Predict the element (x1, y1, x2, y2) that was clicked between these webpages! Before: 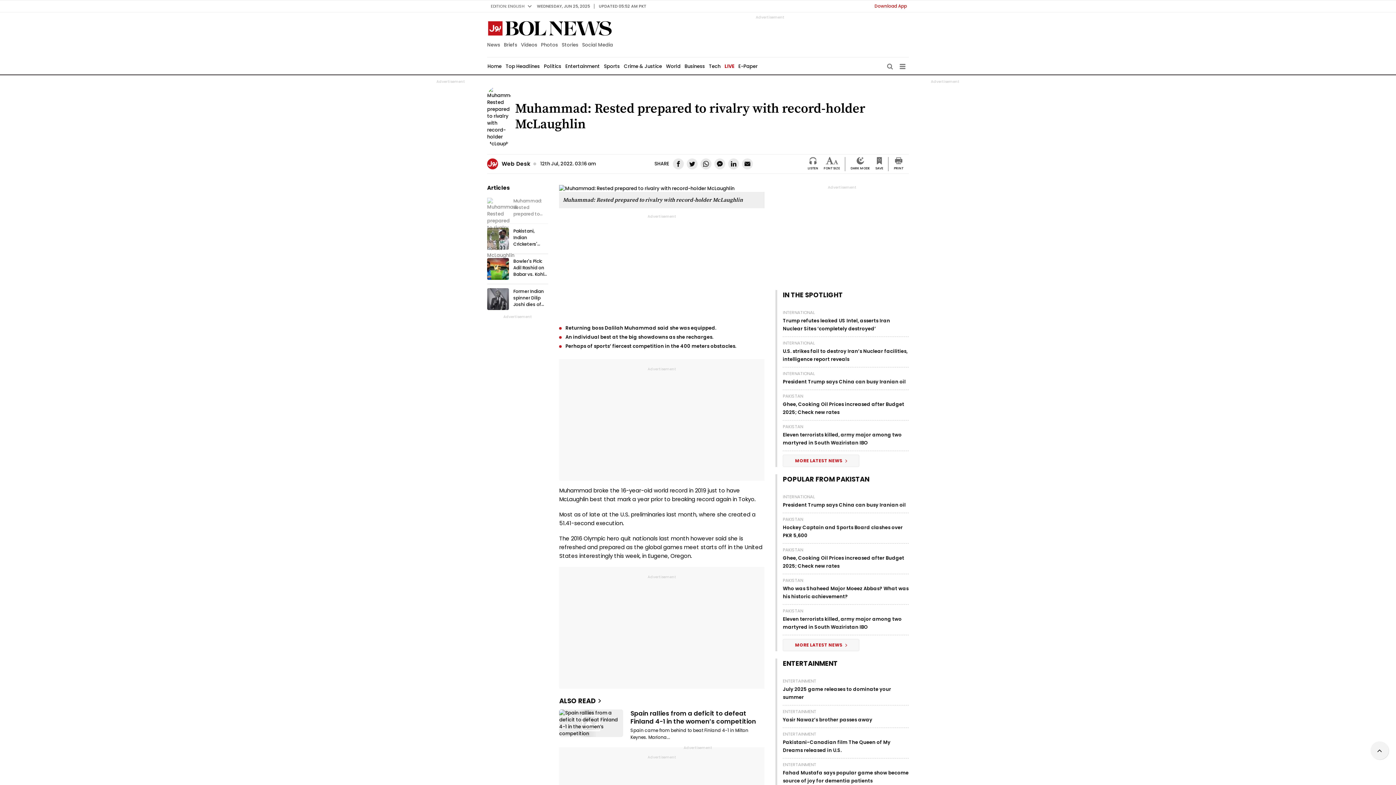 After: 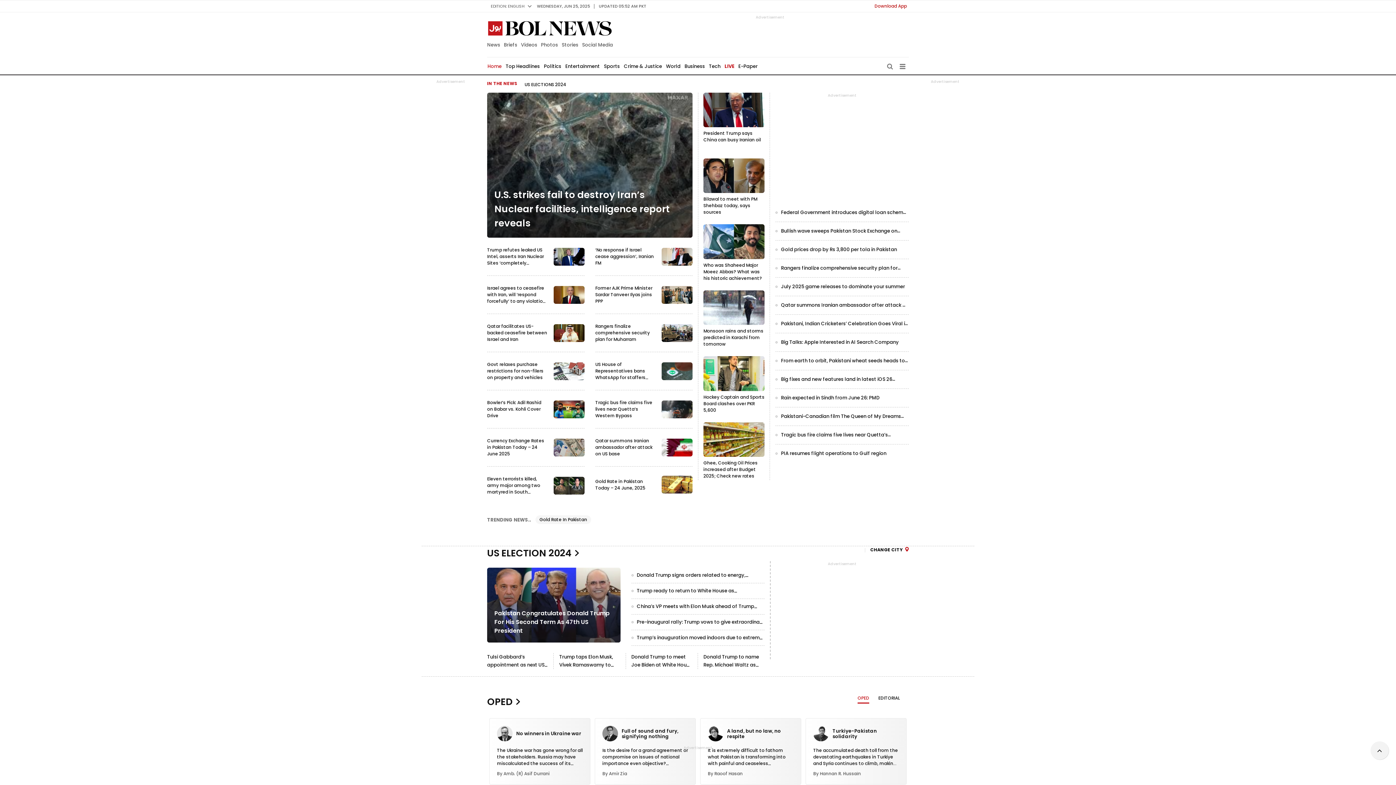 Action: label: Home bbox: (487, 57, 501, 75)